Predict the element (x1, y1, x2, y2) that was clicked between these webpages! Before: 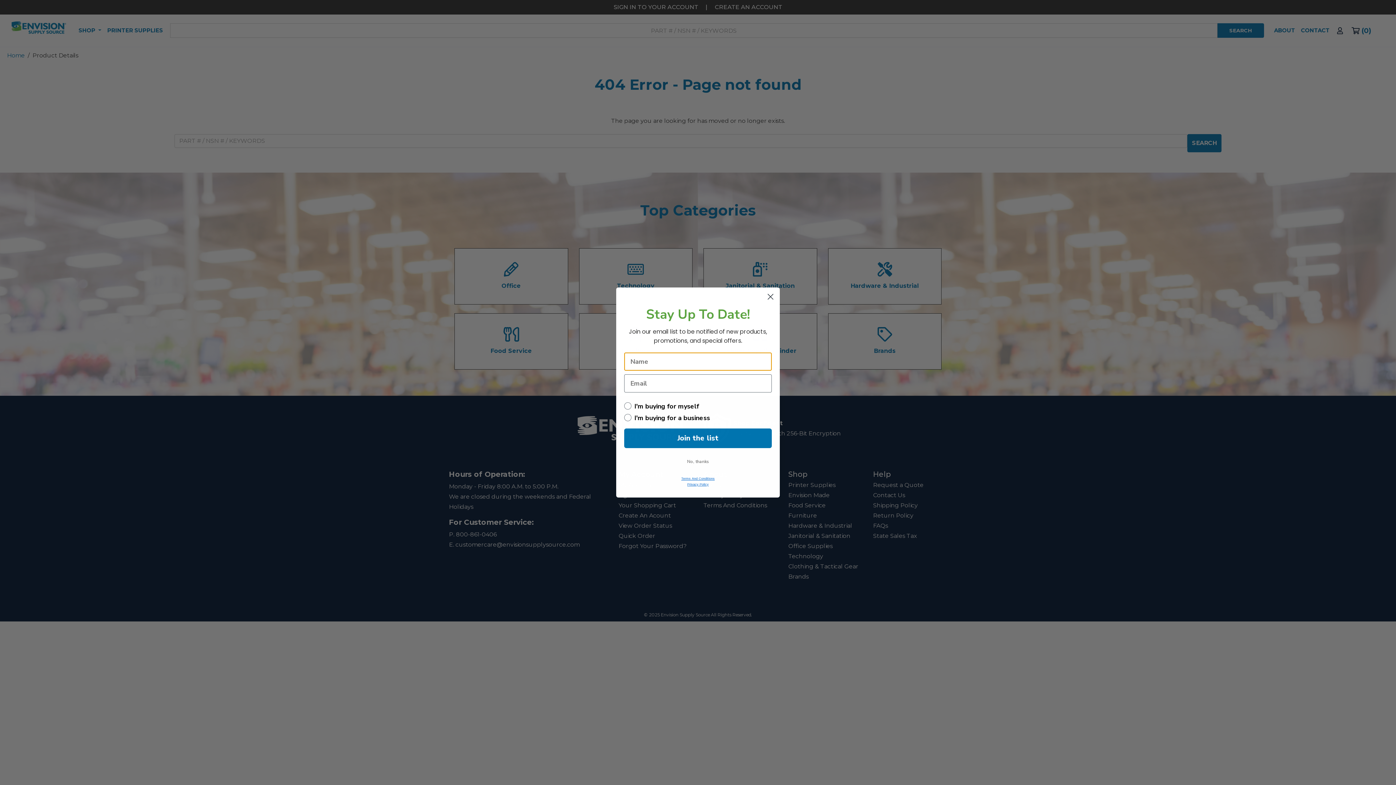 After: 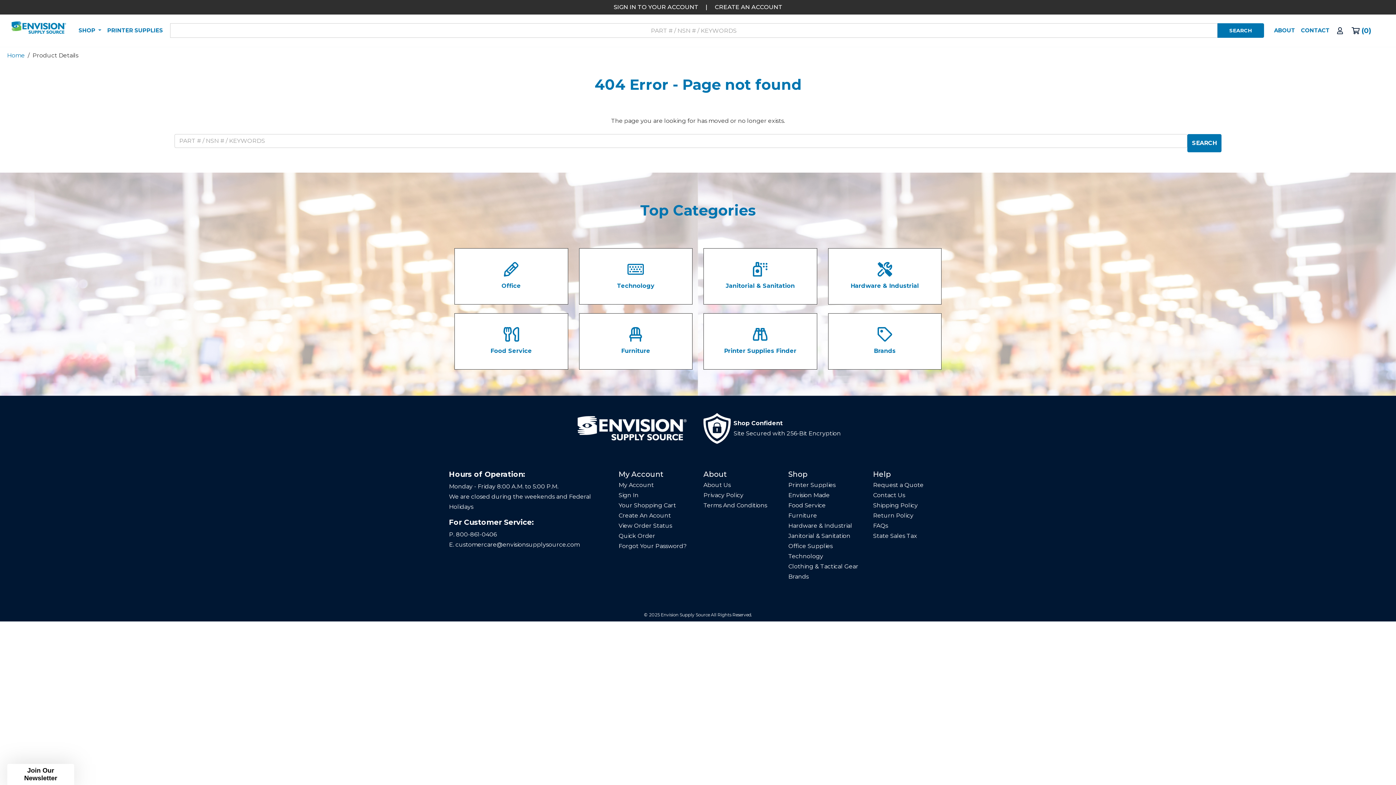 Action: bbox: (624, 455, 772, 468) label: No, thanks